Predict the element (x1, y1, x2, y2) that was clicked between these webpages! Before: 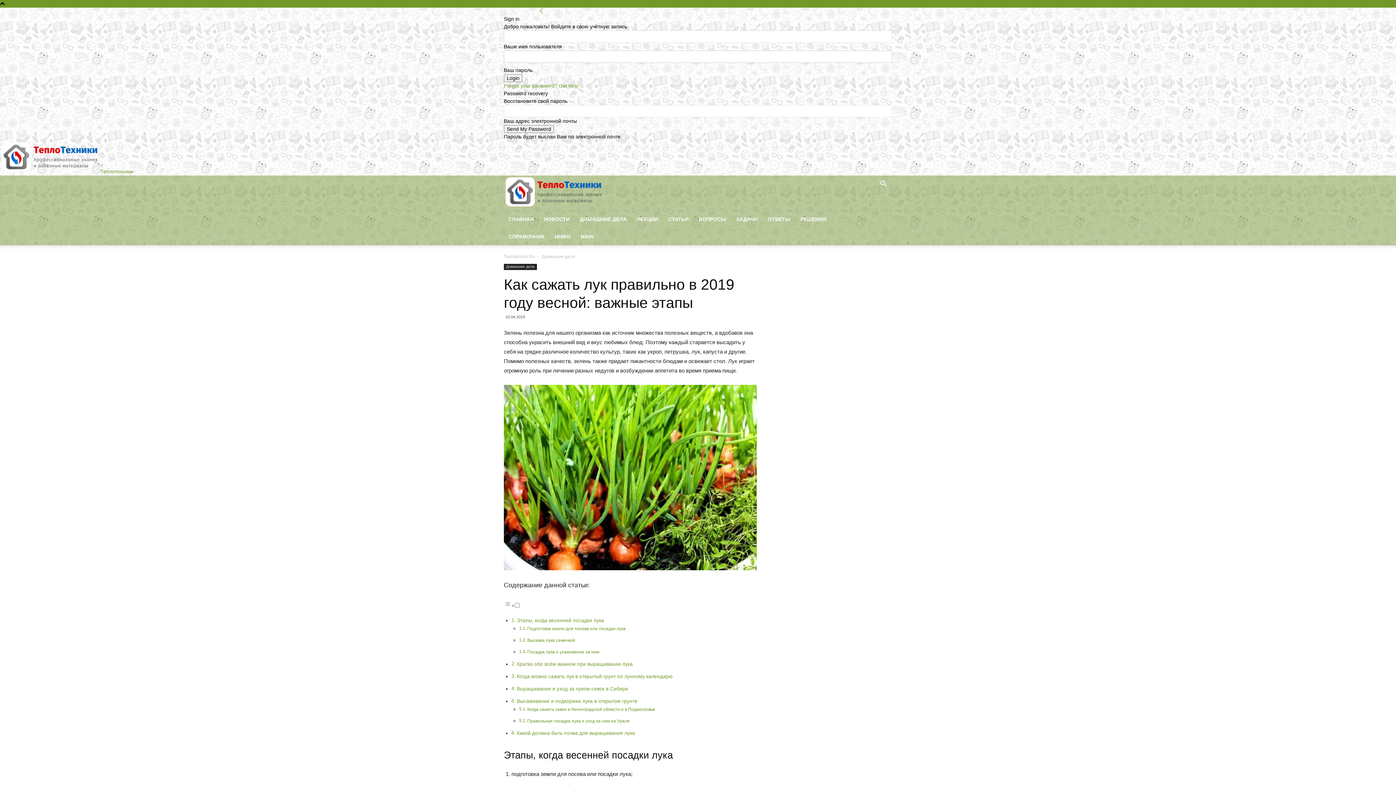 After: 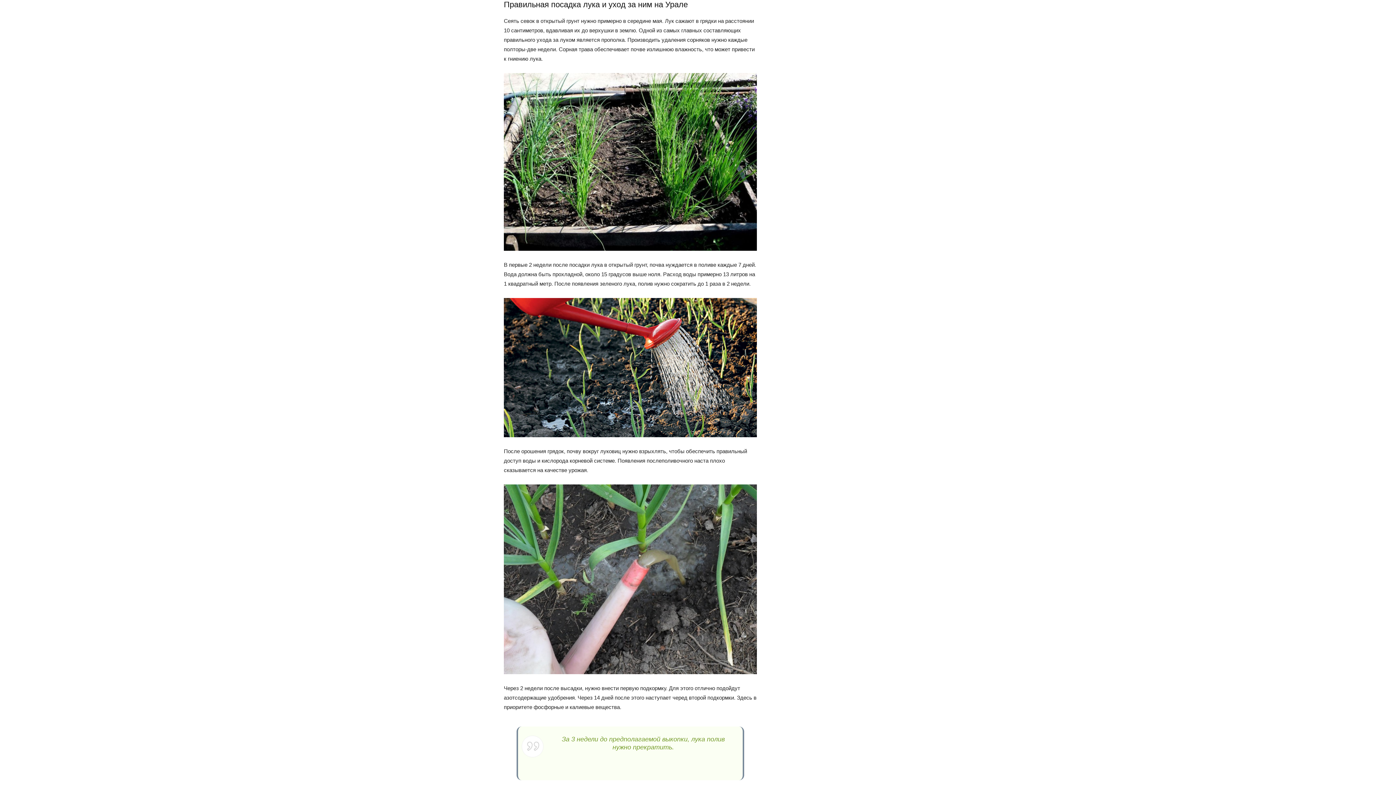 Action: bbox: (527, 718, 629, 723) label: Правильная посадка лука и уход за ним на Урале